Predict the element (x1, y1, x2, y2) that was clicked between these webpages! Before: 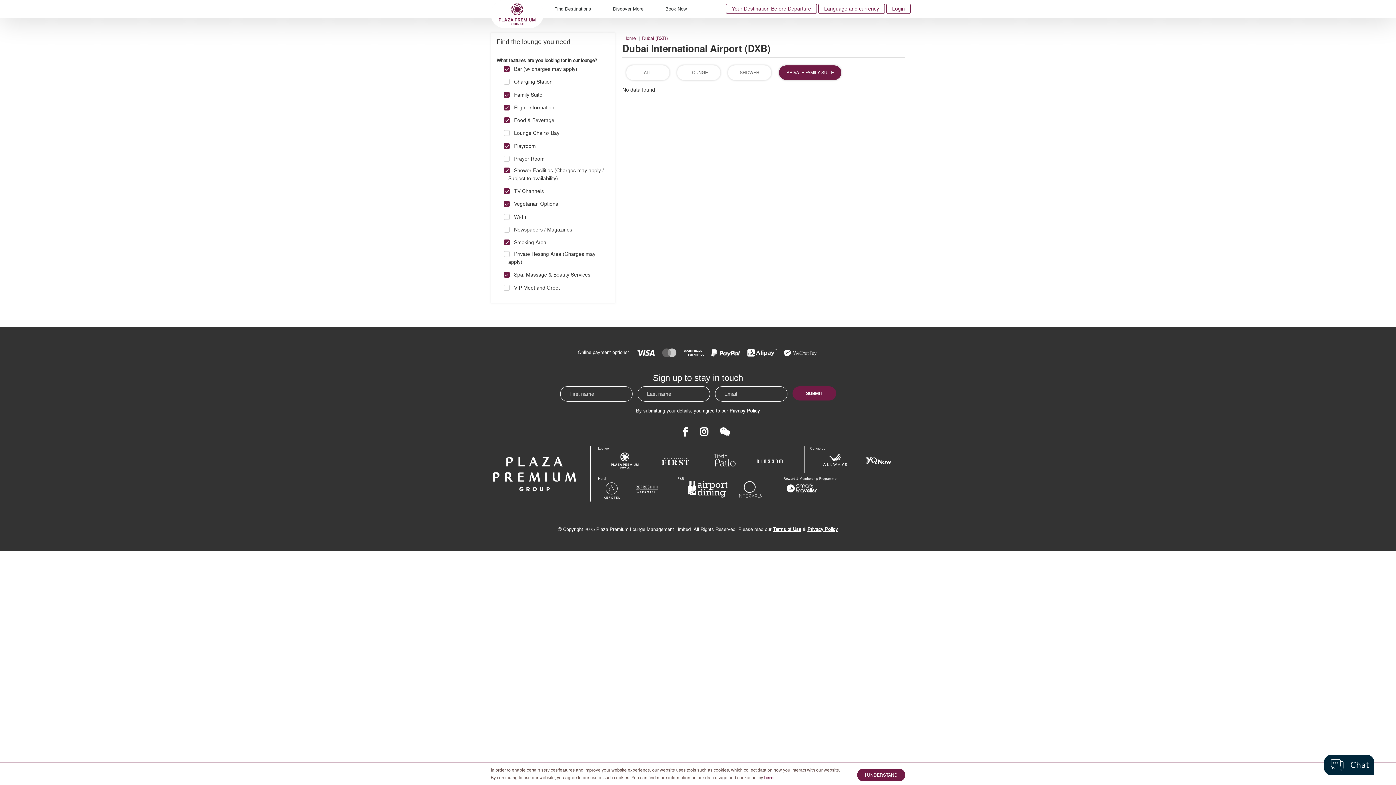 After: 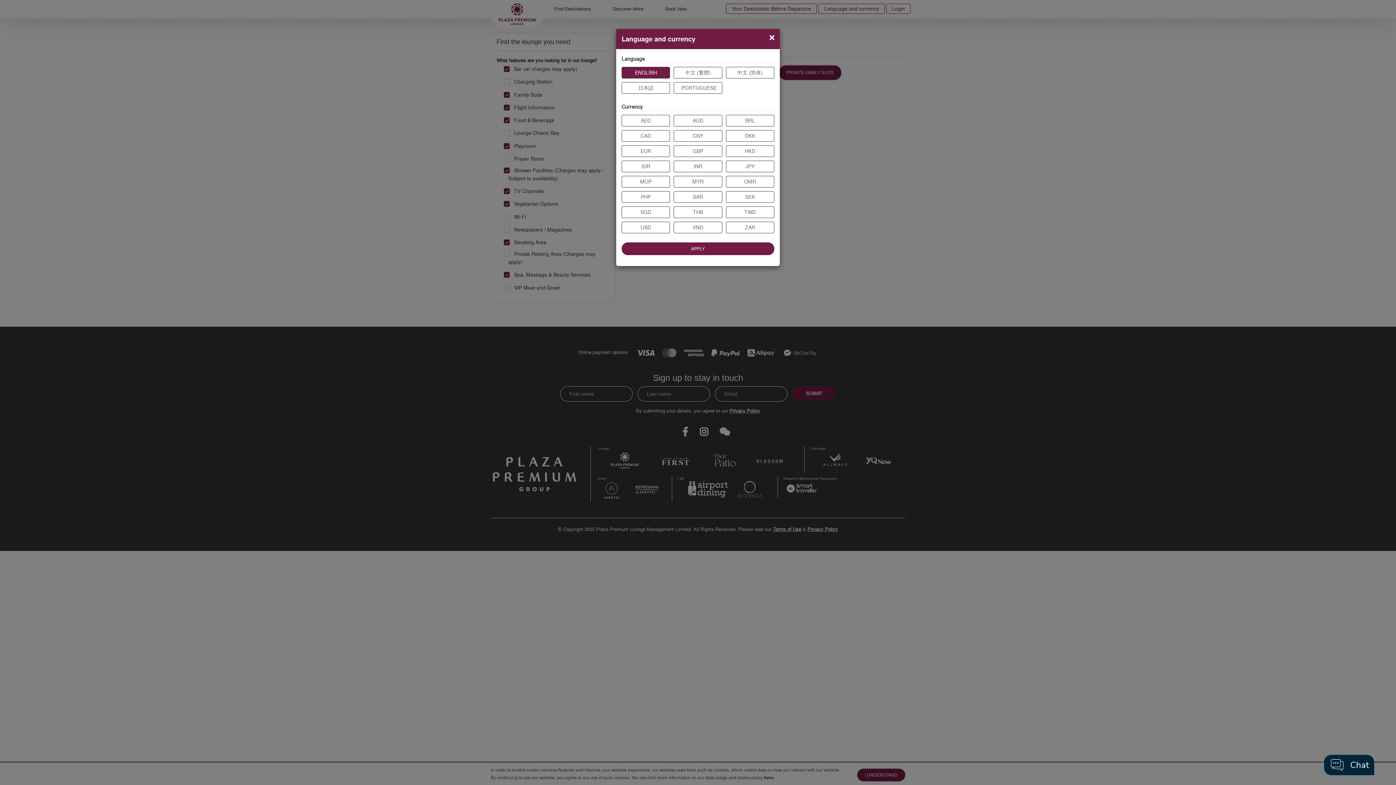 Action: label: Language and currency bbox: (818, 3, 885, 13)